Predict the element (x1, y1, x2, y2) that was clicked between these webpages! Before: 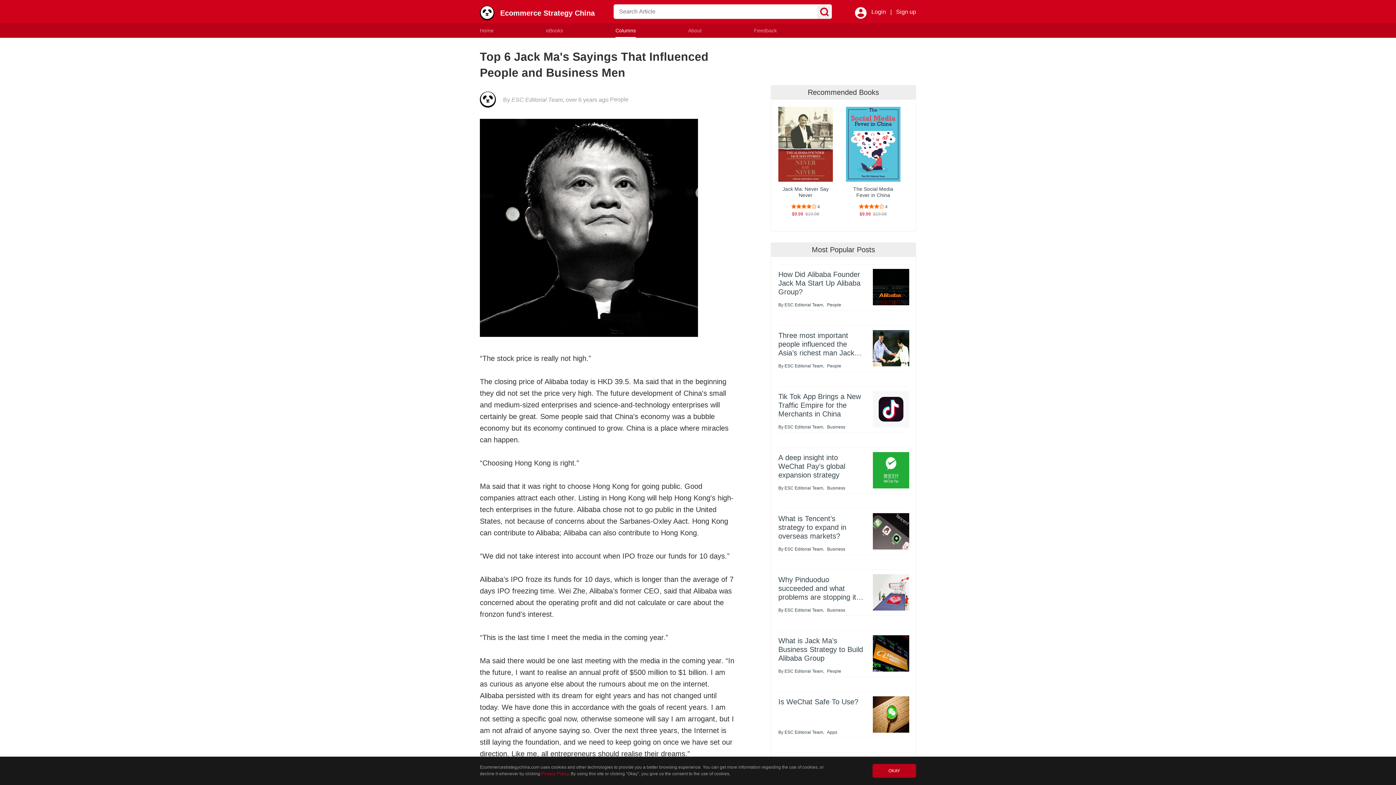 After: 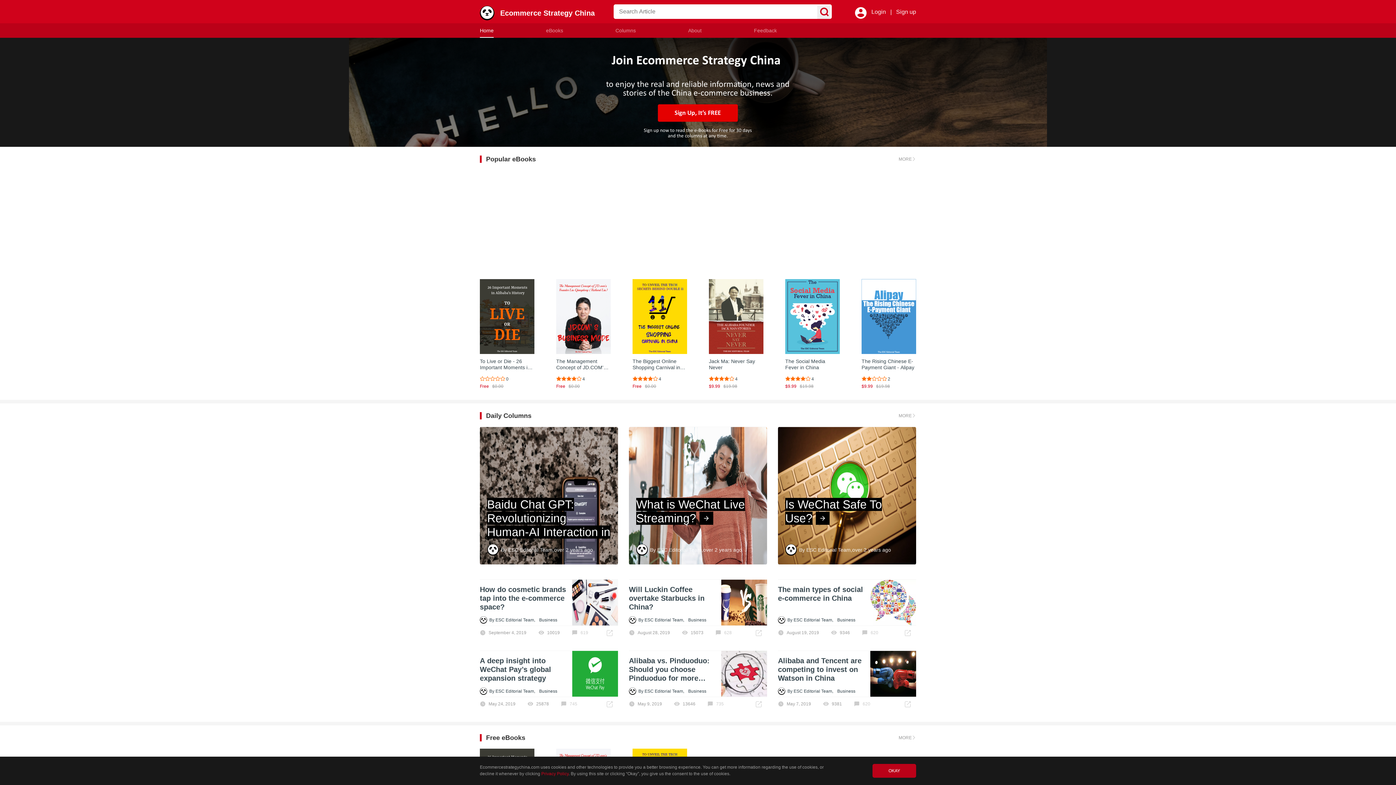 Action: bbox: (480, 23, 493, 37) label: Home